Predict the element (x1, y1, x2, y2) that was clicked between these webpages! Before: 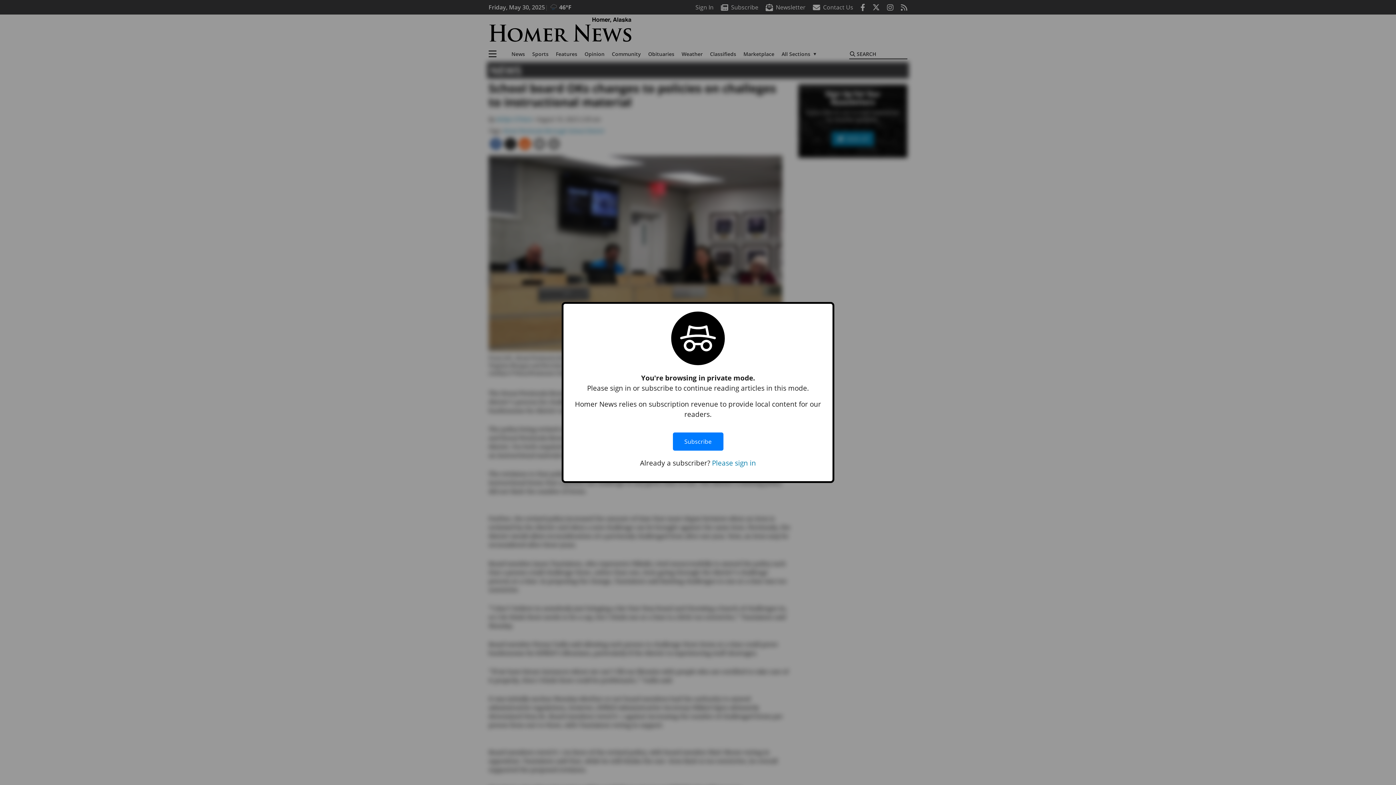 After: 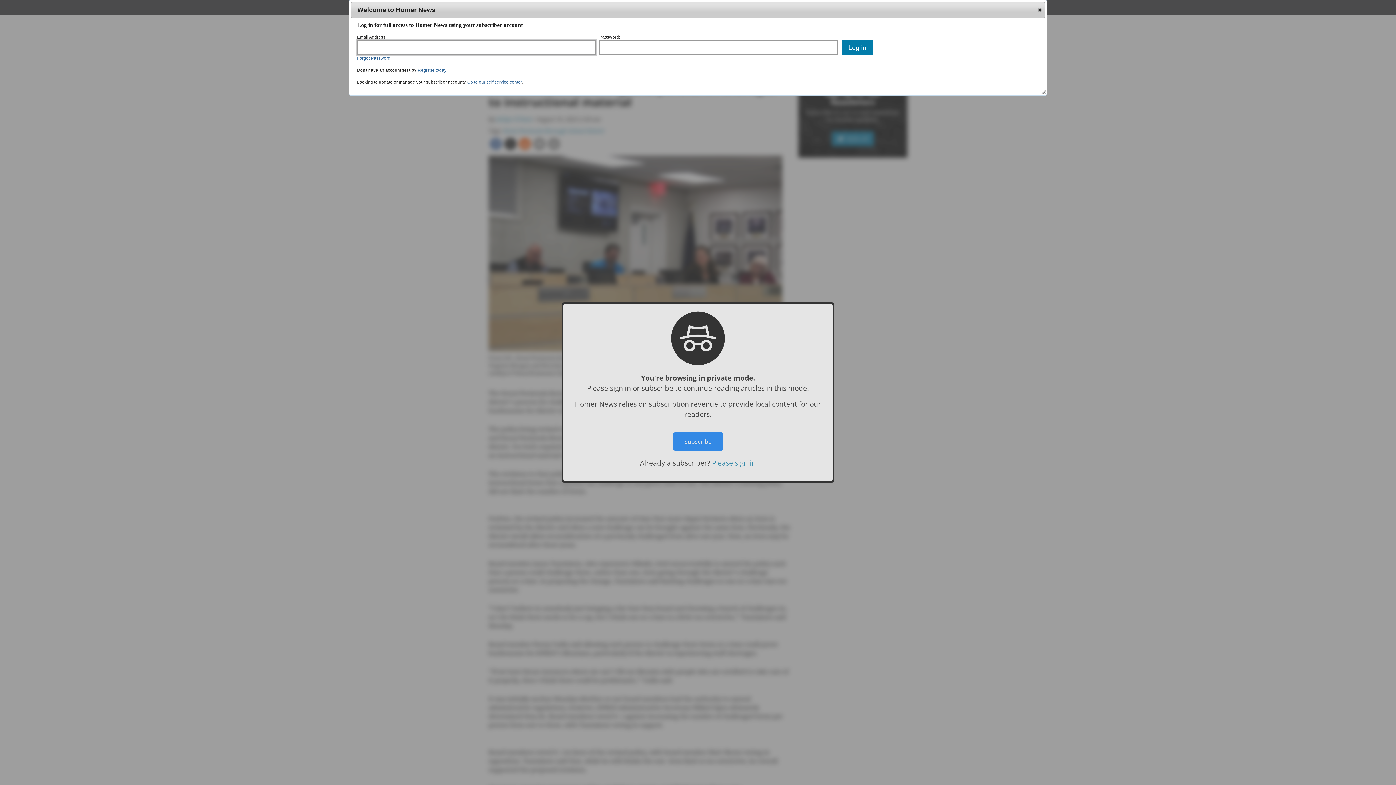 Action: label: Please sign in bbox: (712, 458, 756, 467)